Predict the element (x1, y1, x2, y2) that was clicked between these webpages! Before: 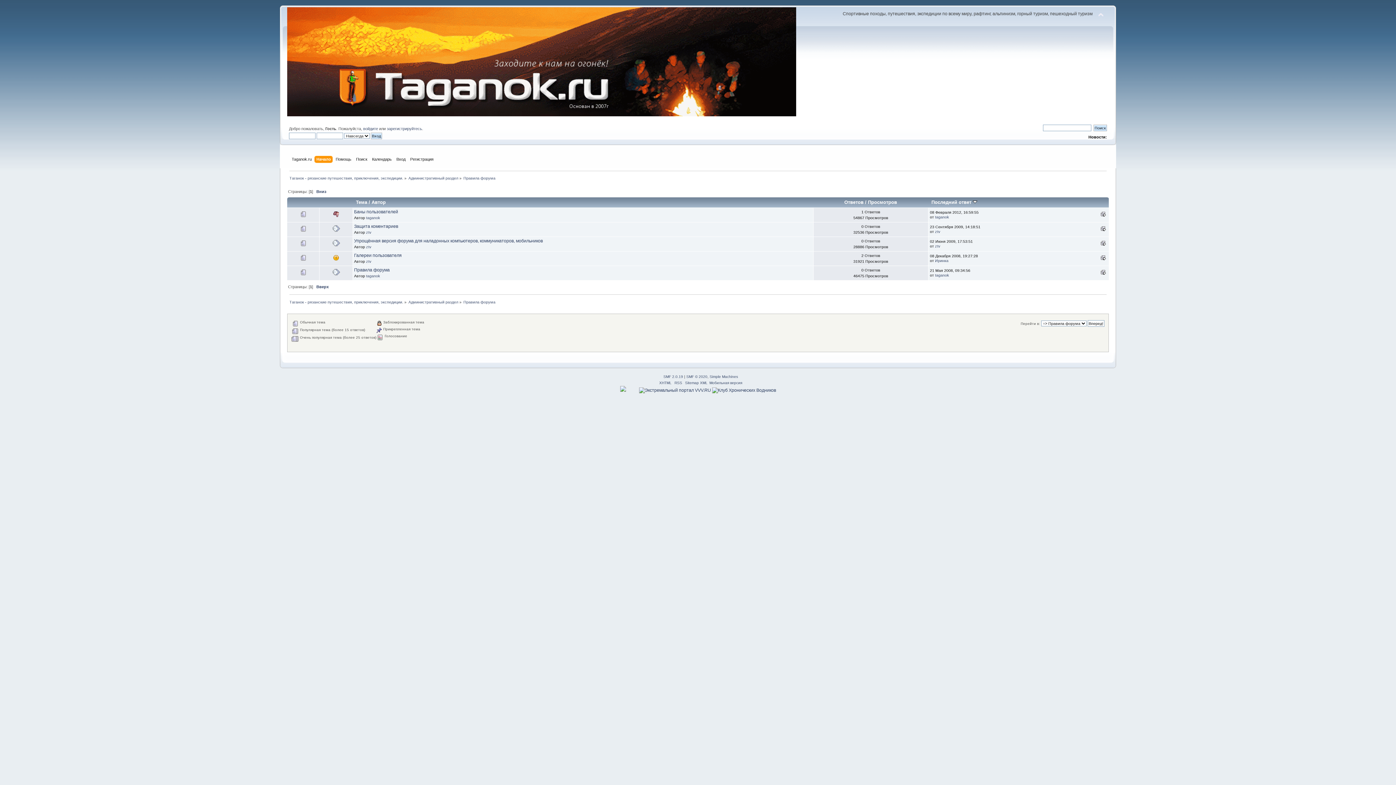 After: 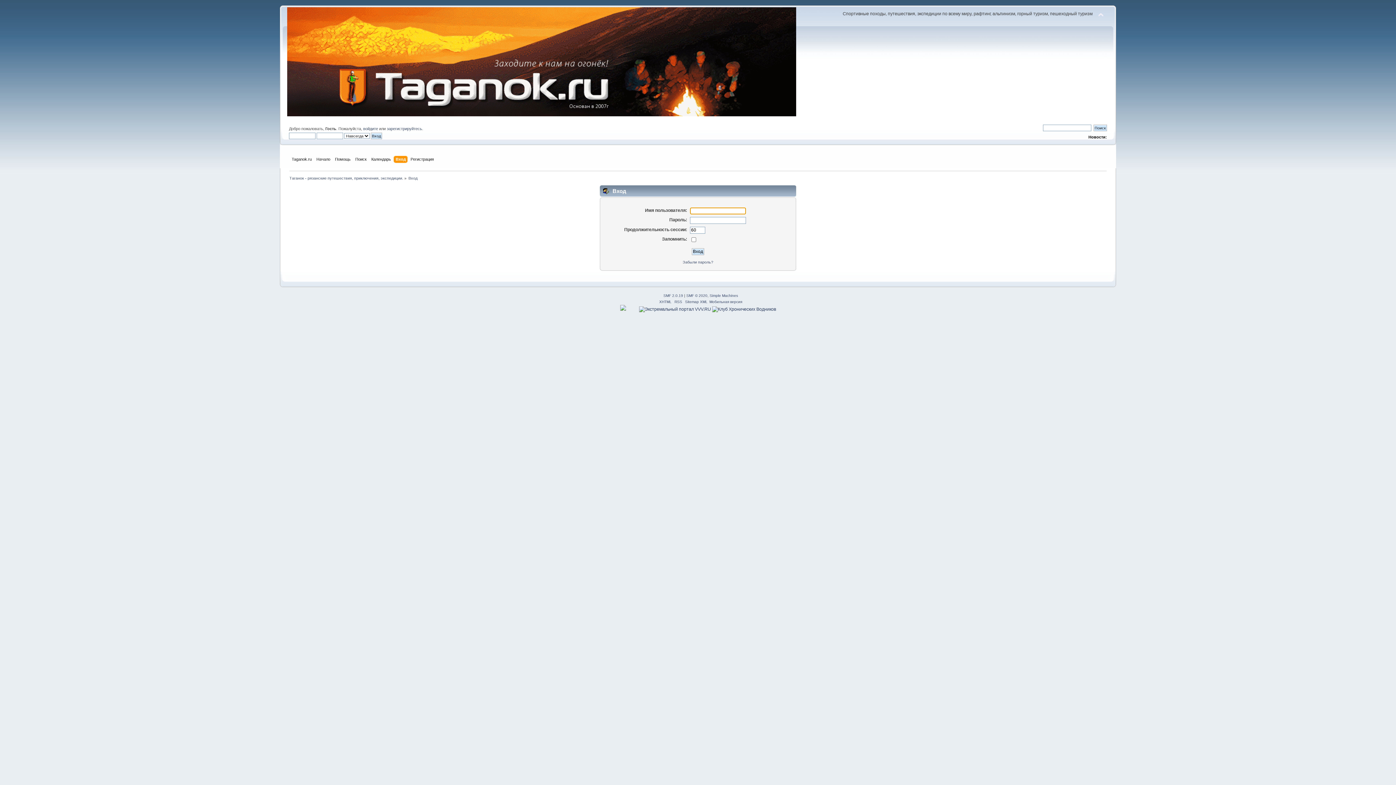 Action: label: войдите bbox: (363, 126, 378, 130)